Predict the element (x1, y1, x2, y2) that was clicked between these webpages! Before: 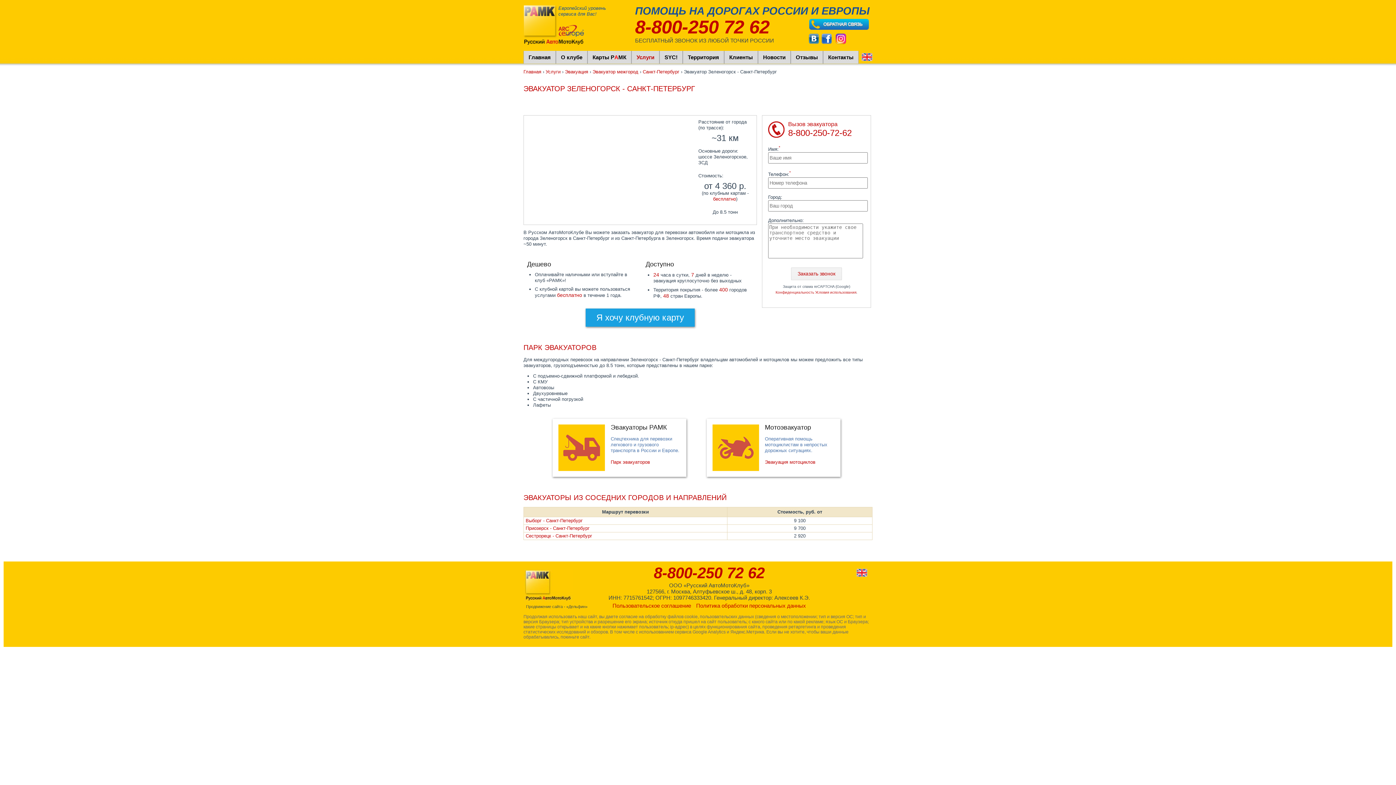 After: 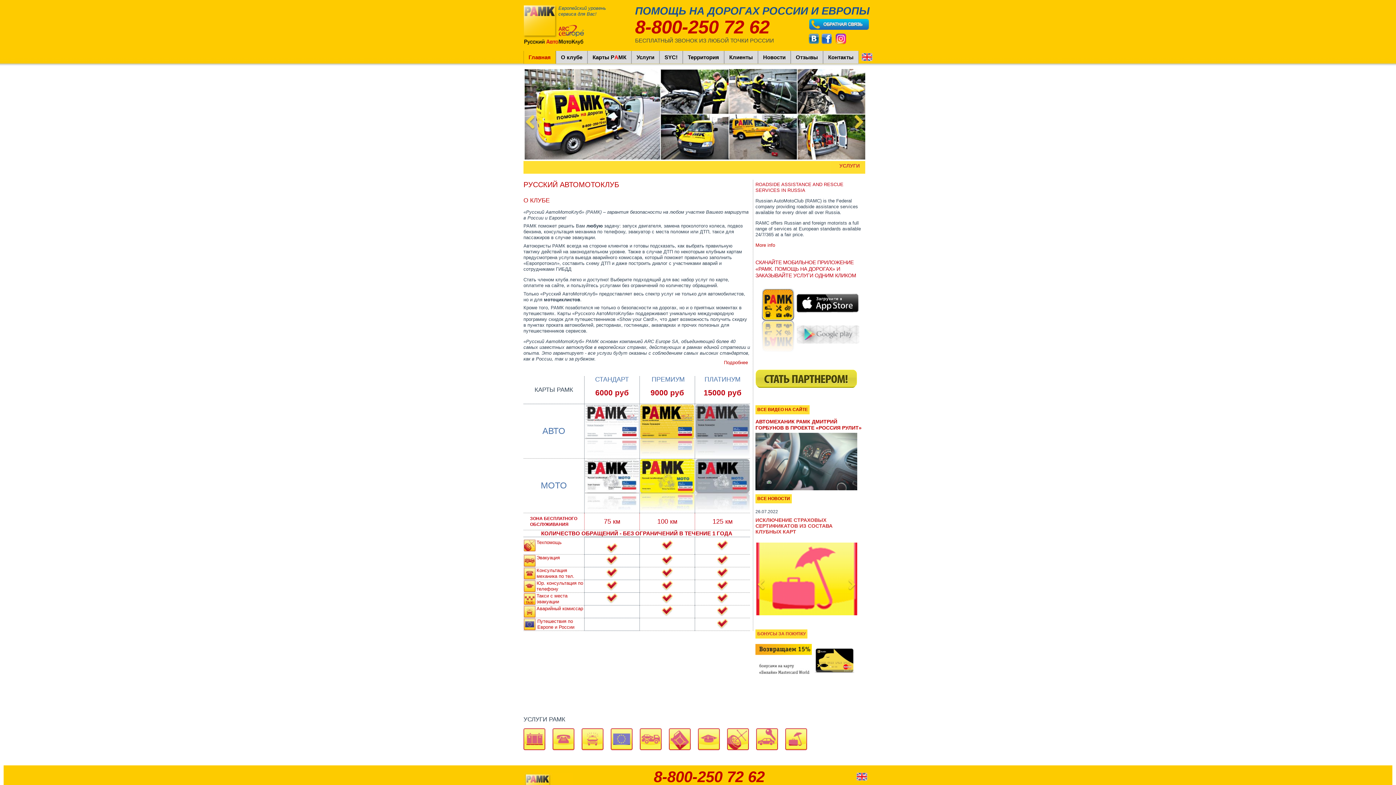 Action: bbox: (523, 5, 584, 44)